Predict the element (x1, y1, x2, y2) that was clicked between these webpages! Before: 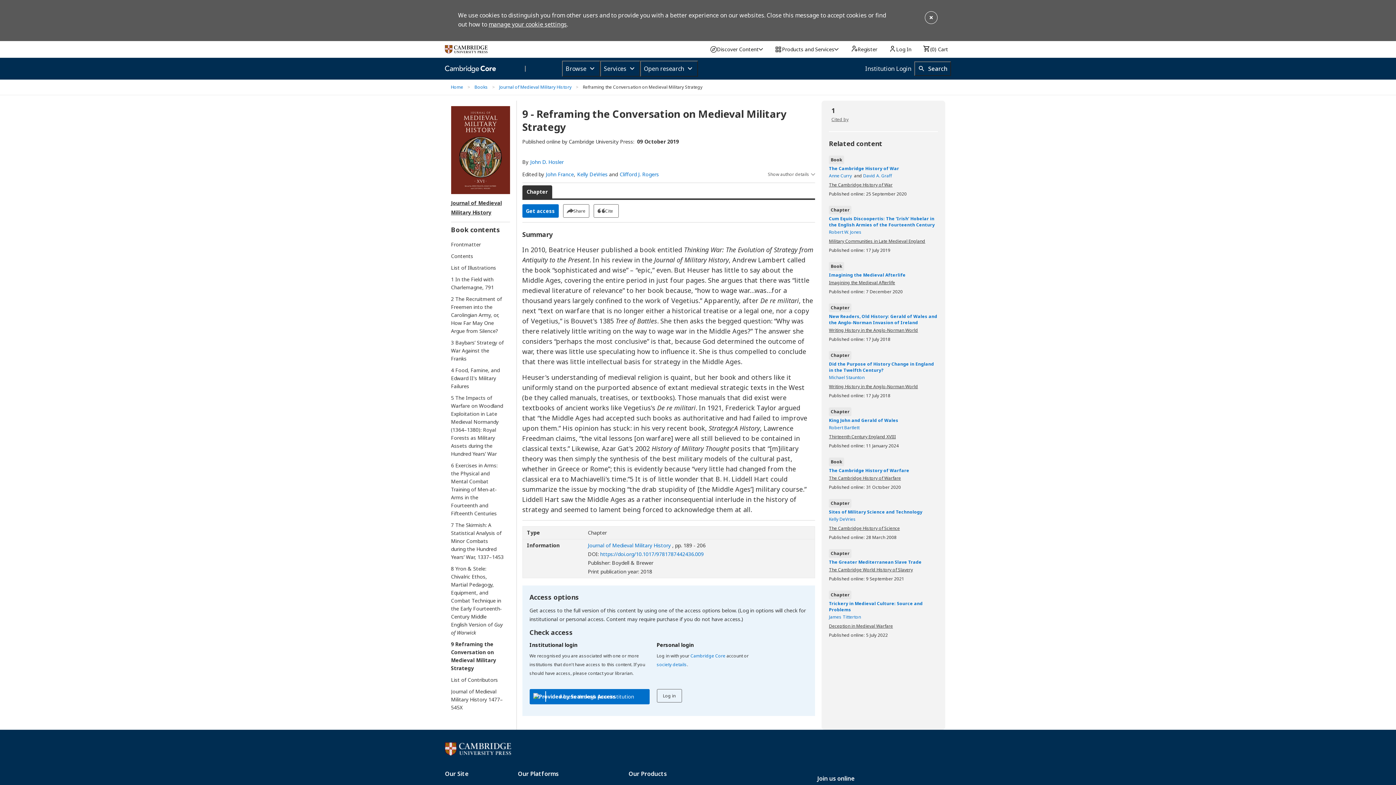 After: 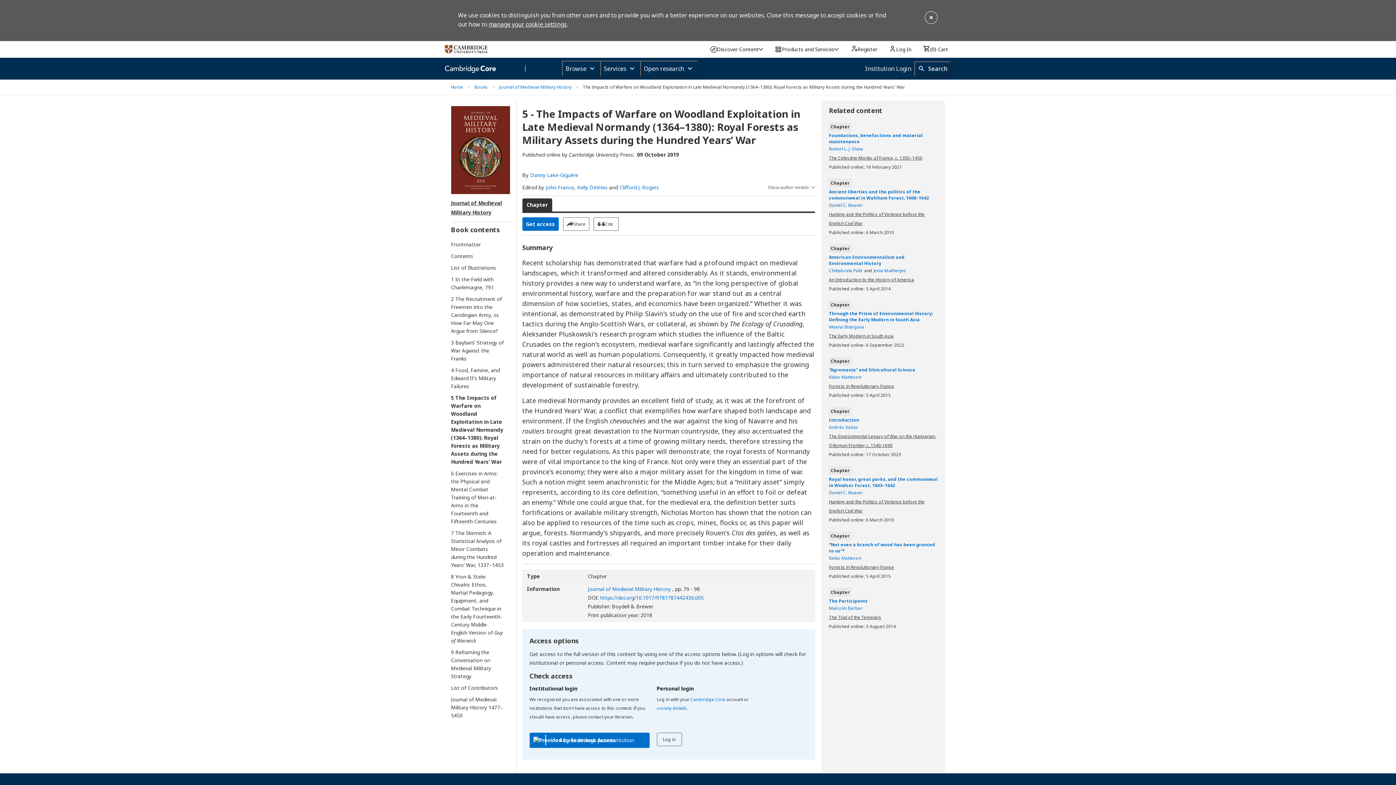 Action: label: 5 The Impacts of Warfare on Woodland Exploitation in Late Medieval Normandy (1364–1380): Royal Forests as Military Assets during the Hundred Years’ War bbox: (451, 394, 503, 458)